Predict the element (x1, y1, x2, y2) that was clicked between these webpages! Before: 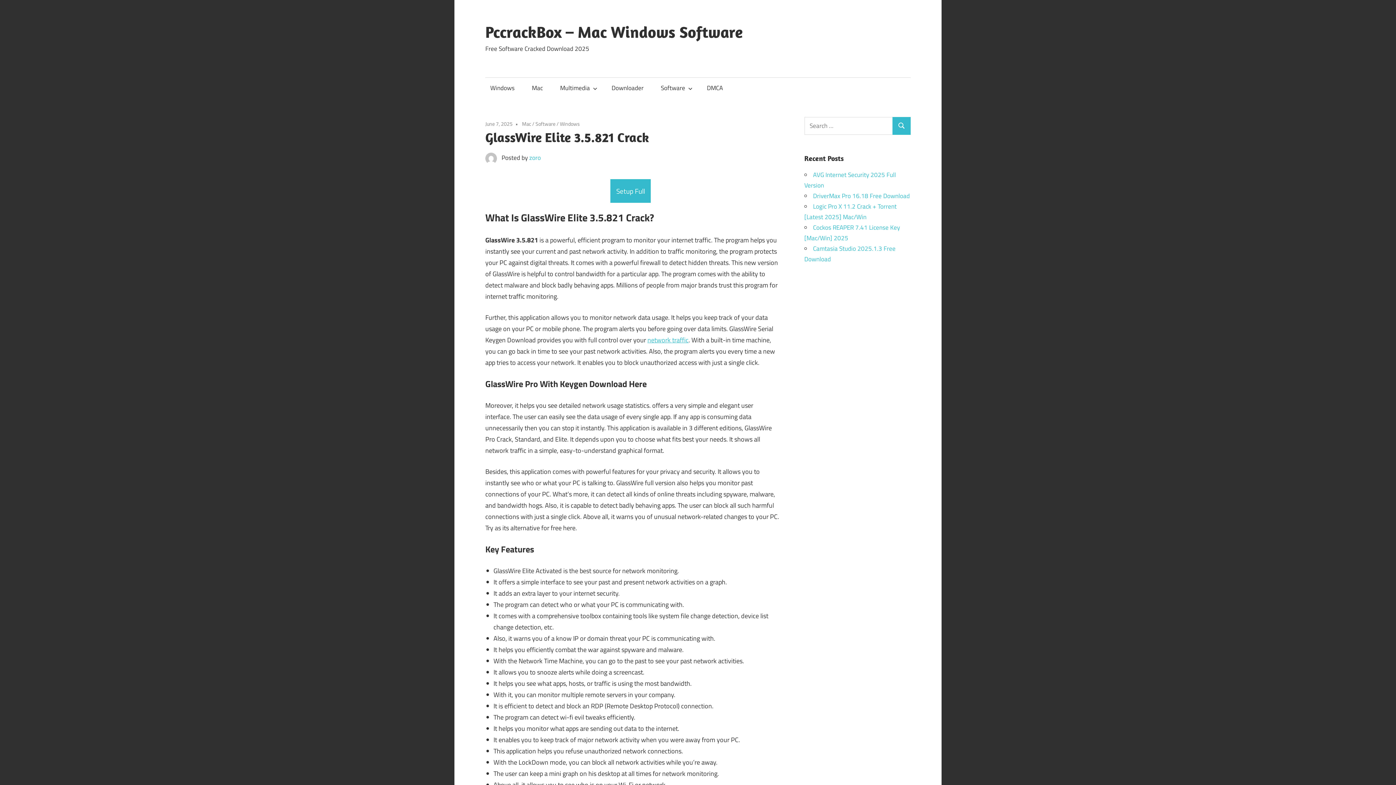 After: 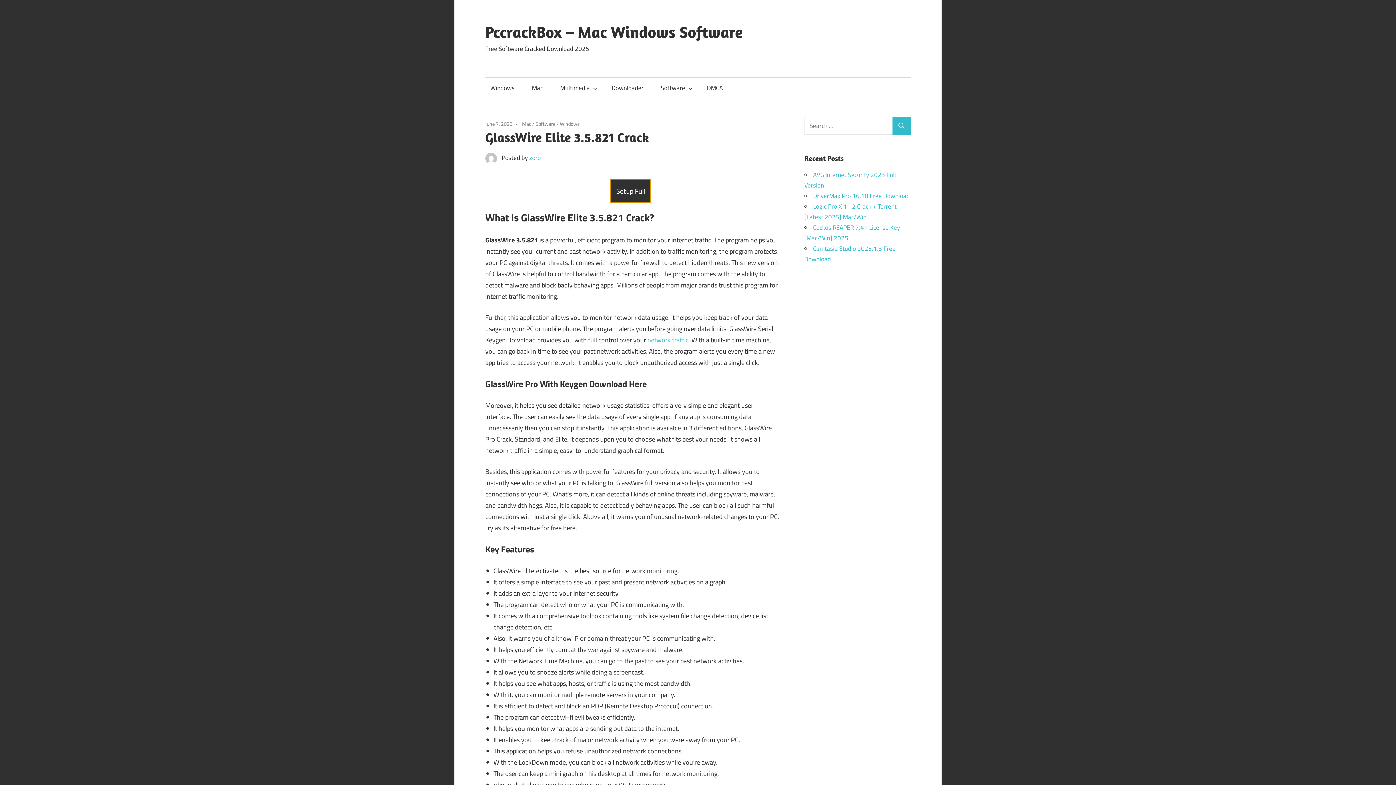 Action: bbox: (610, 179, 651, 202) label: Setup Full